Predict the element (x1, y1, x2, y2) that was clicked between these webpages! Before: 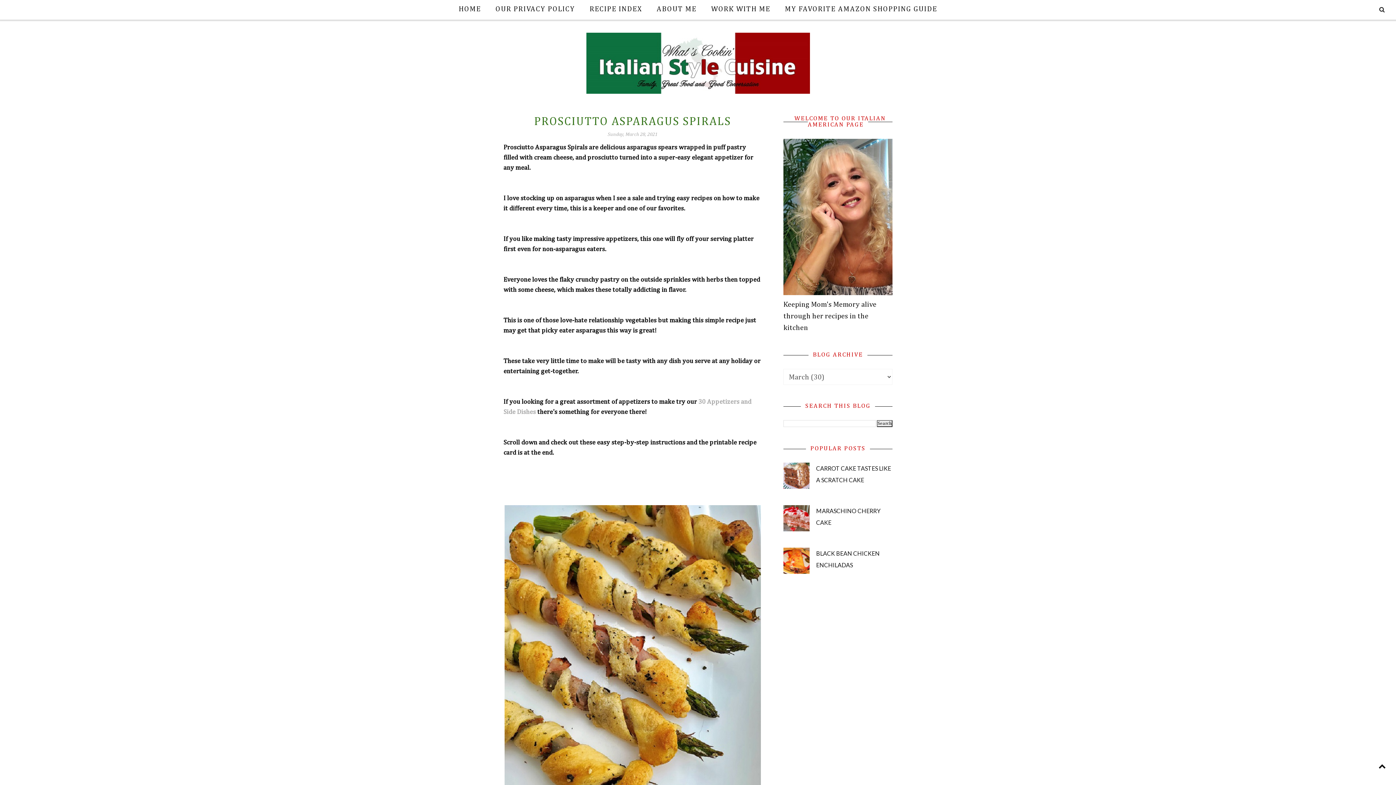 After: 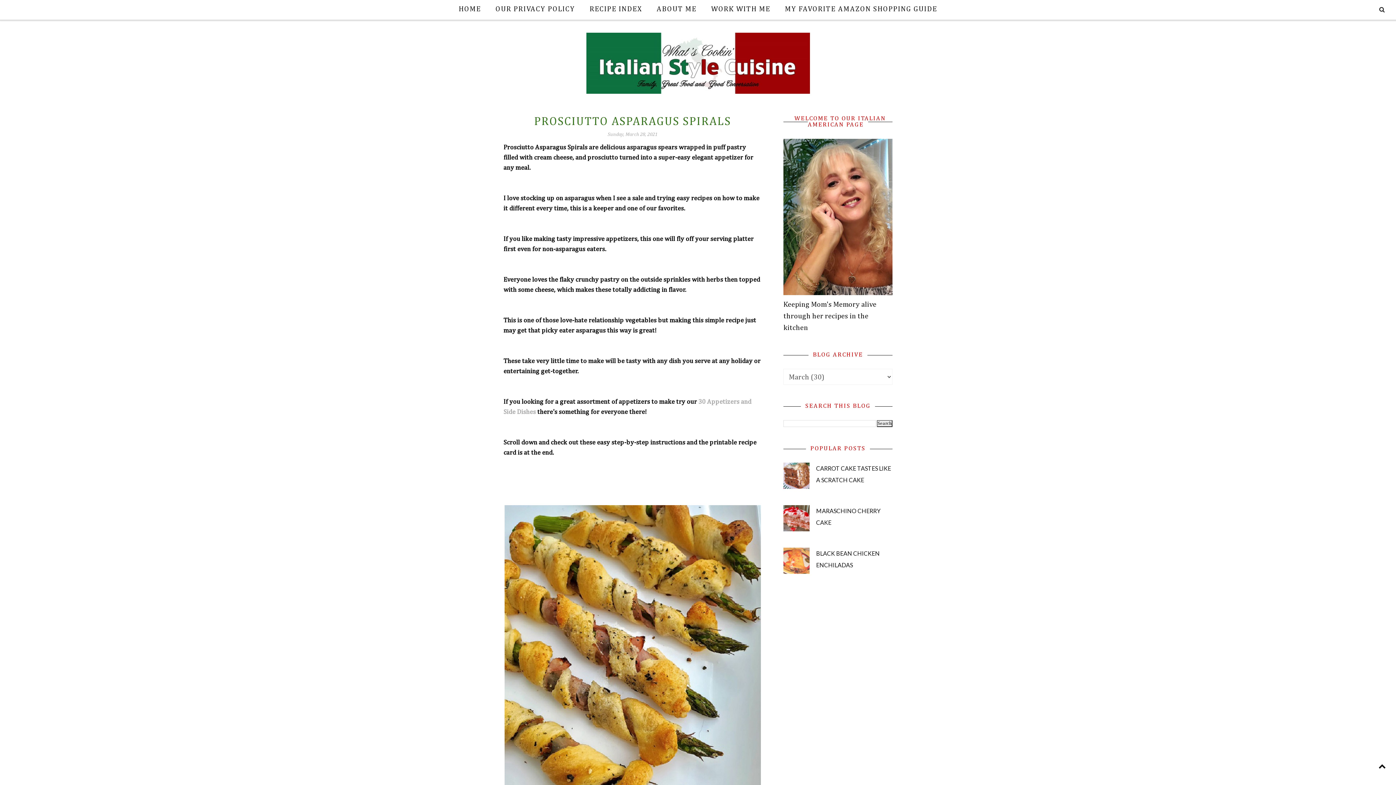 Action: bbox: (783, 568, 812, 575)